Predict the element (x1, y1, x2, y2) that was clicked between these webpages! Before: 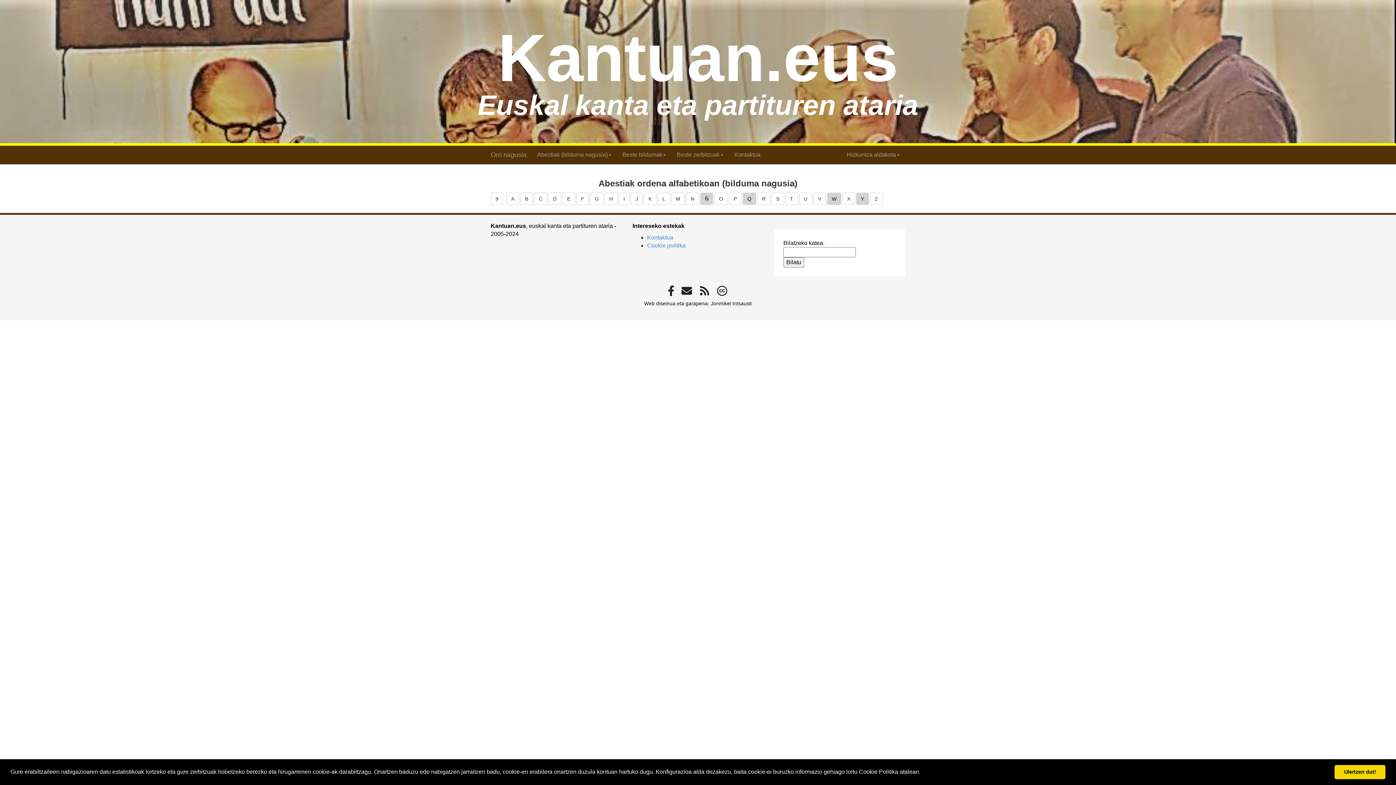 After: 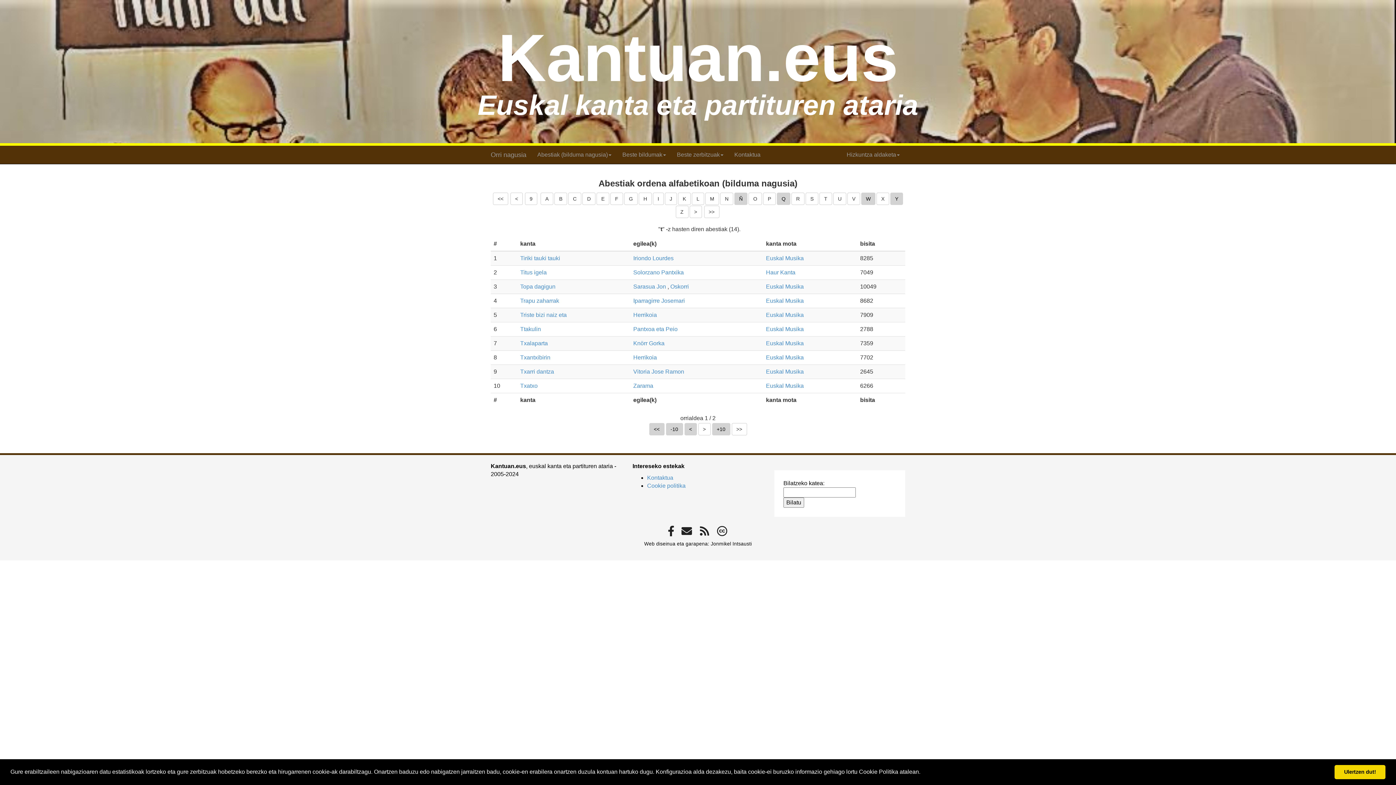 Action: bbox: (785, 195, 798, 201) label: T